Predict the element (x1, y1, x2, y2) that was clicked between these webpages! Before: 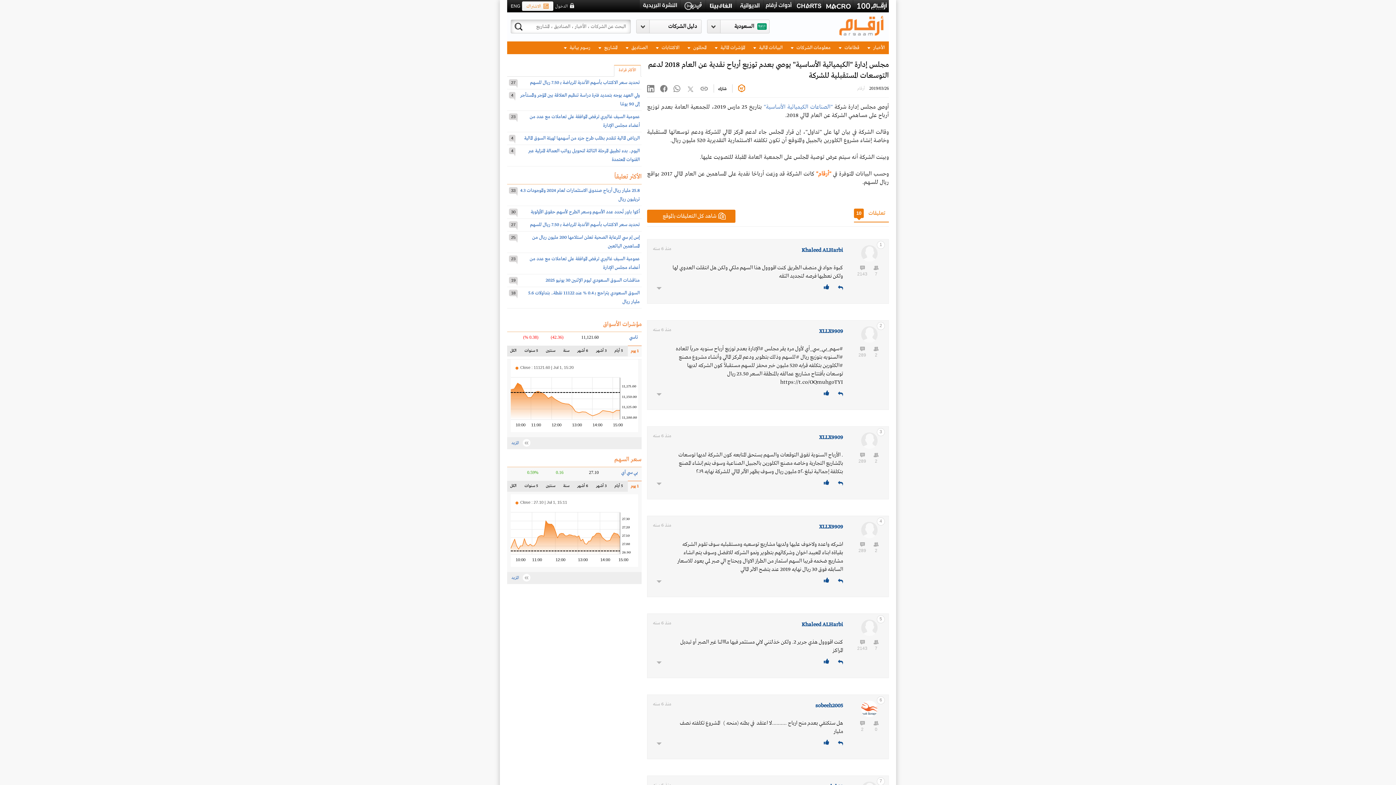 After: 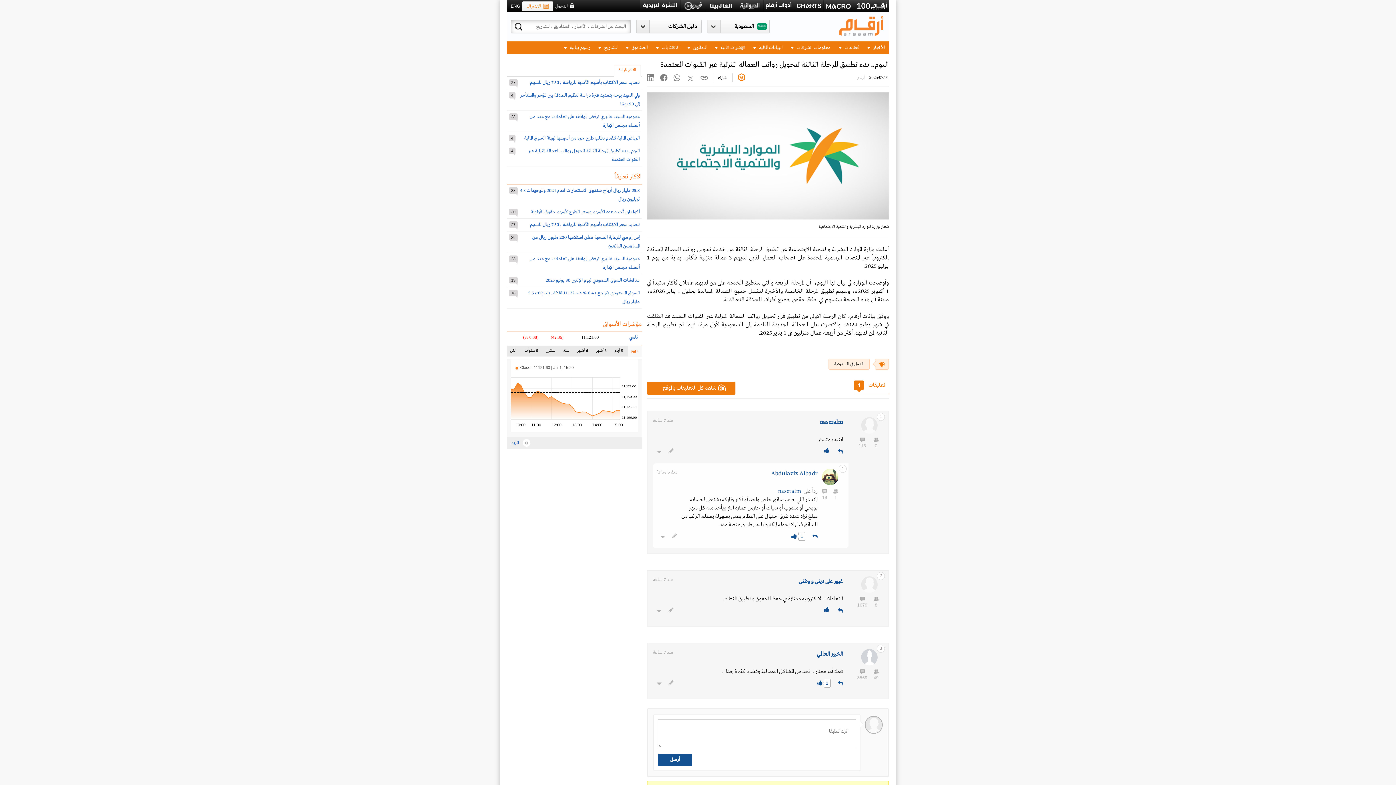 Action: label: اليوم.. بدء تطبيق المرحلة الثالثة لتحويل رواتب العمالة المنزلية عبر القنوات المعتمدة bbox: (518, 146, 640, 164)